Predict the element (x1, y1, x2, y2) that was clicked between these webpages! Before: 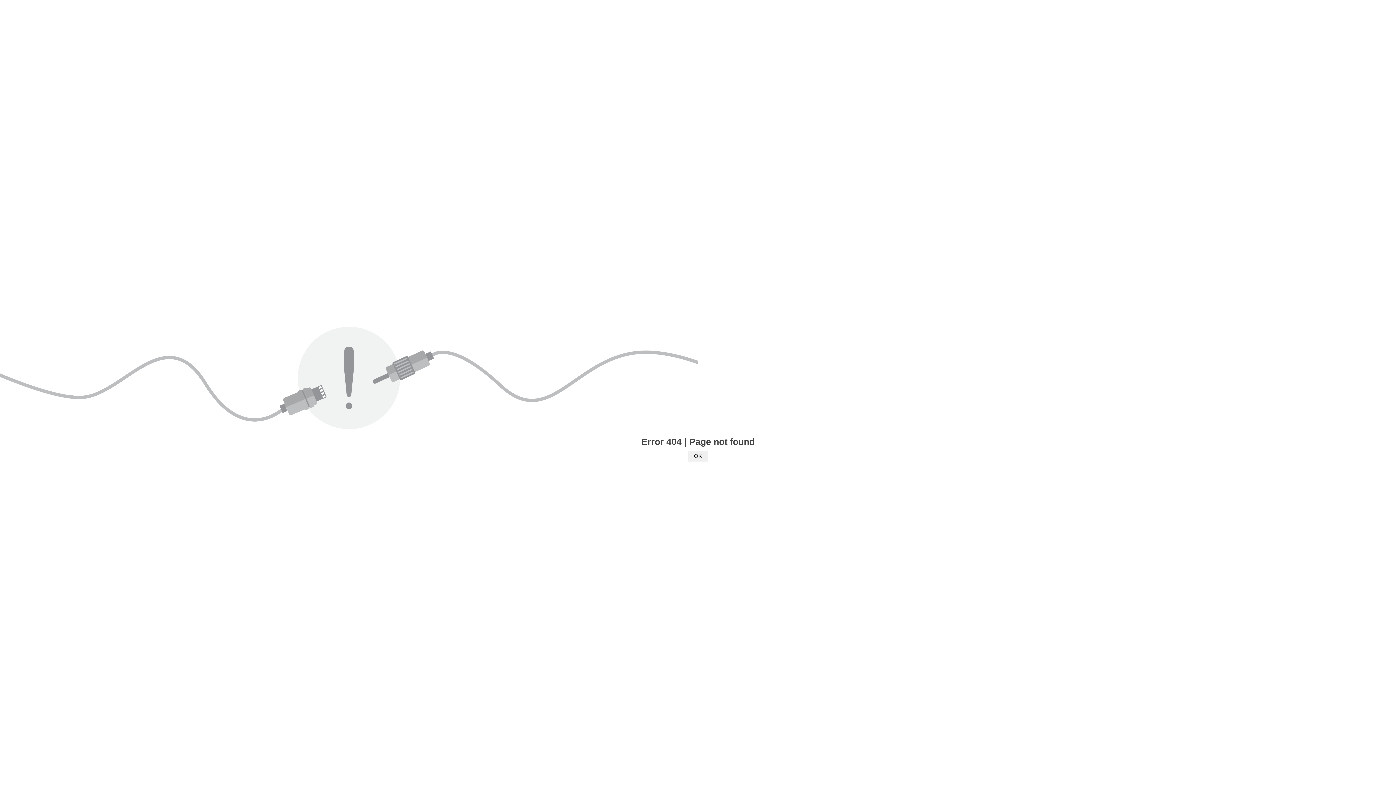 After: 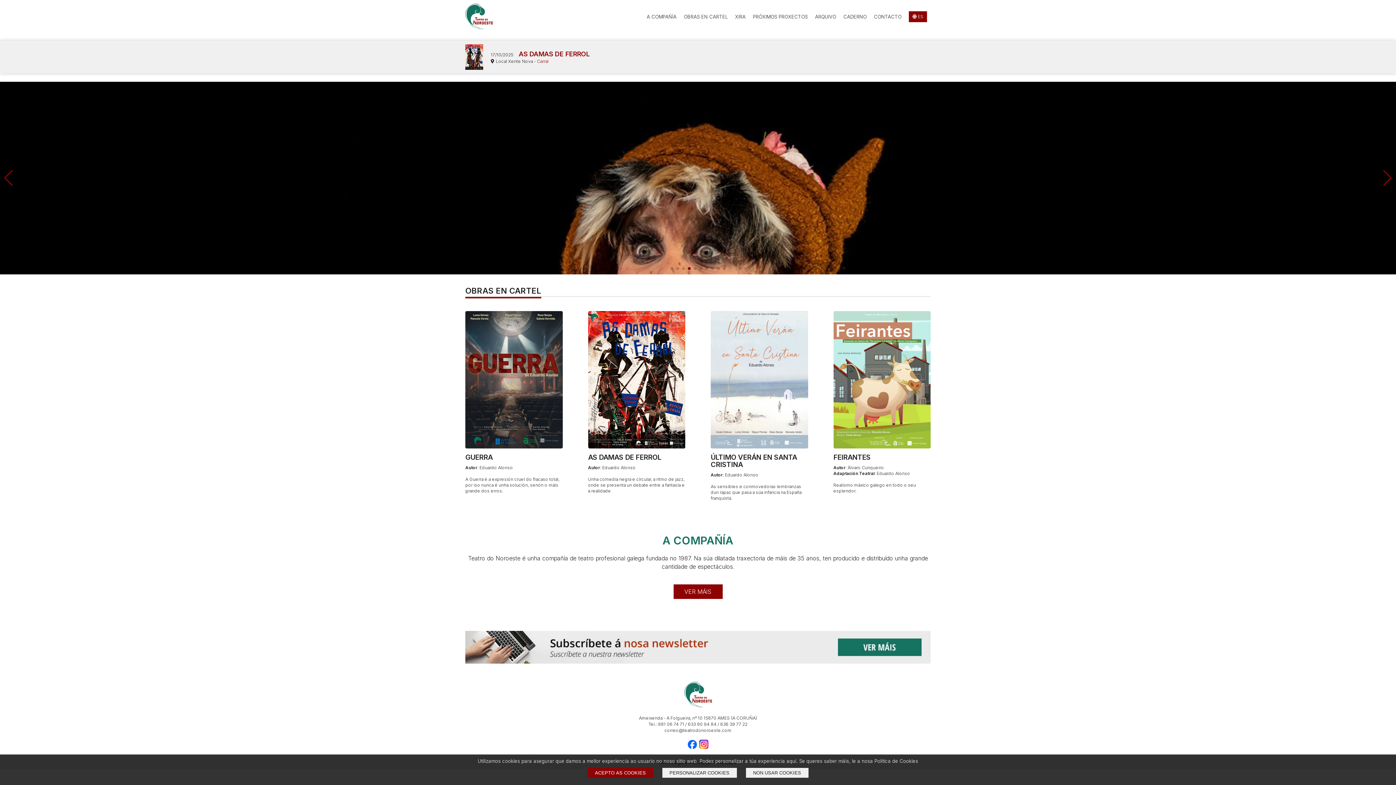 Action: label: OK bbox: (688, 450, 708, 461)